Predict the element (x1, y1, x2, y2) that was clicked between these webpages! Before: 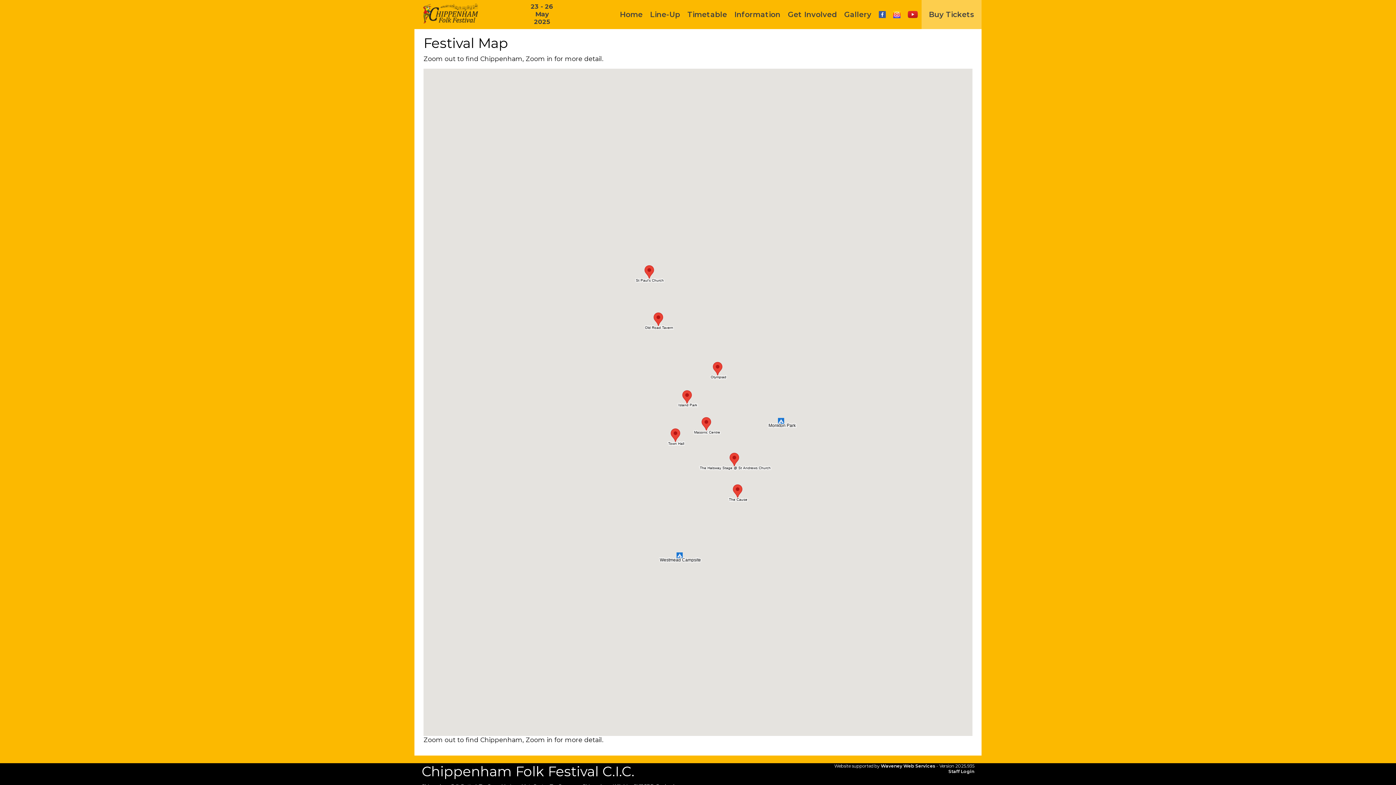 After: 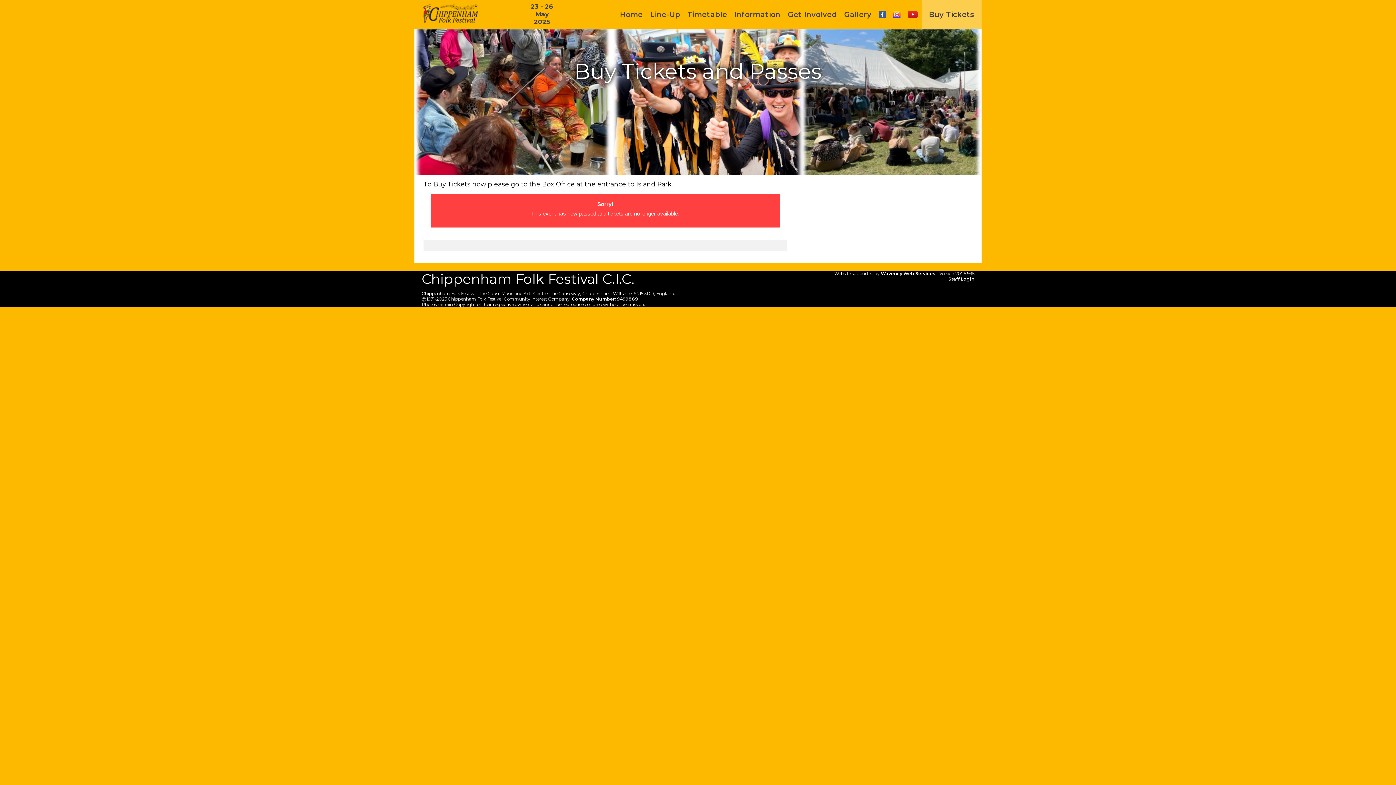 Action: bbox: (921, 0, 981, 29) label: Buy Tickets